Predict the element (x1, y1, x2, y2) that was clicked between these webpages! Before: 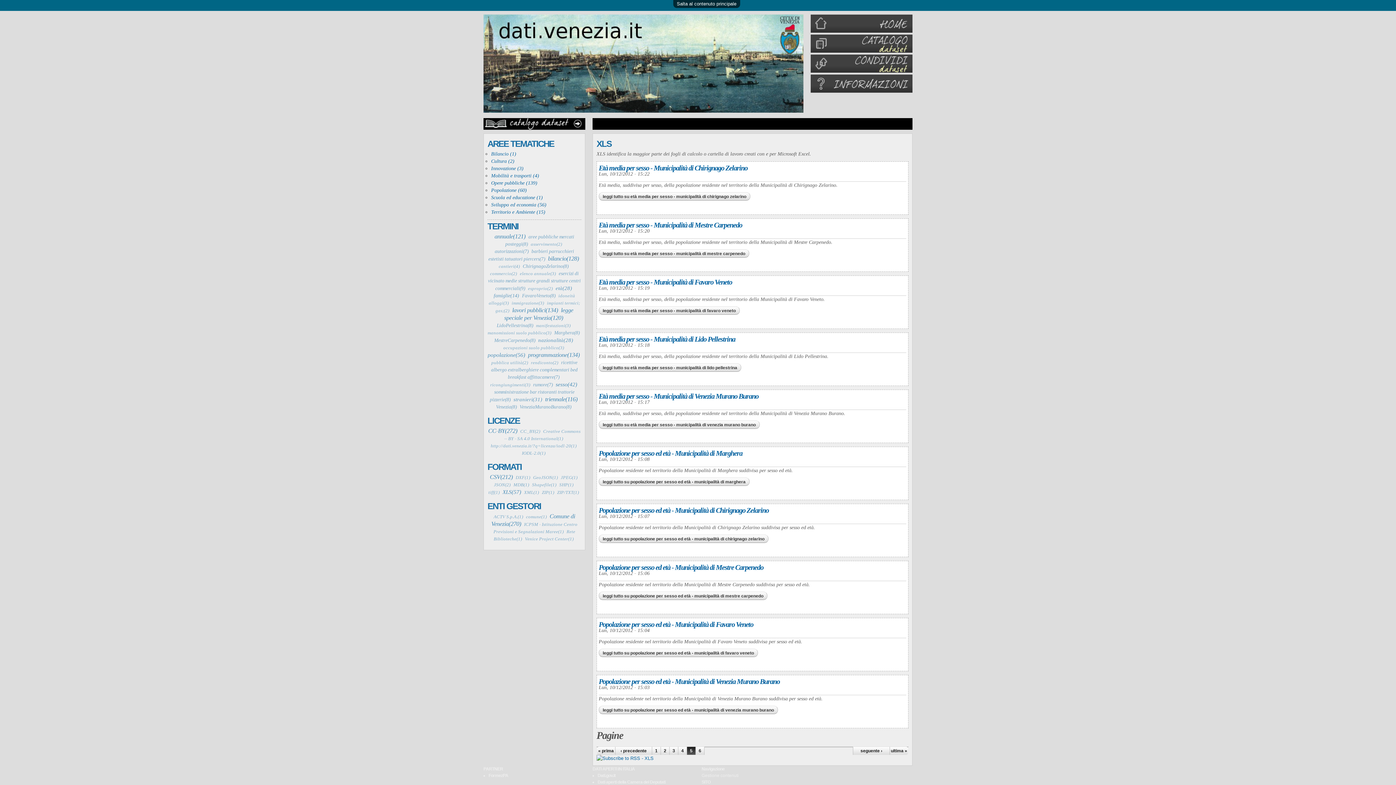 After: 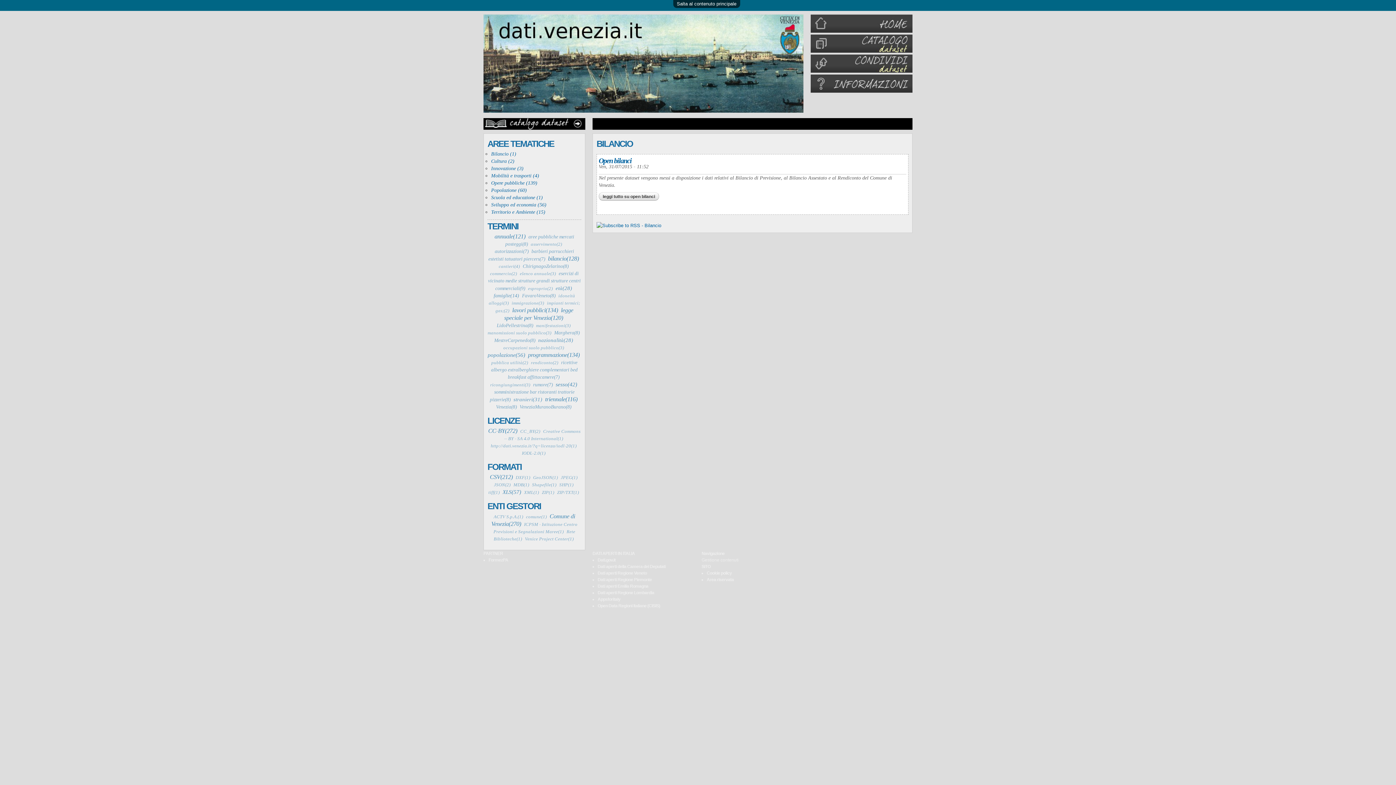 Action: label: Bilancio (1) bbox: (491, 151, 516, 156)